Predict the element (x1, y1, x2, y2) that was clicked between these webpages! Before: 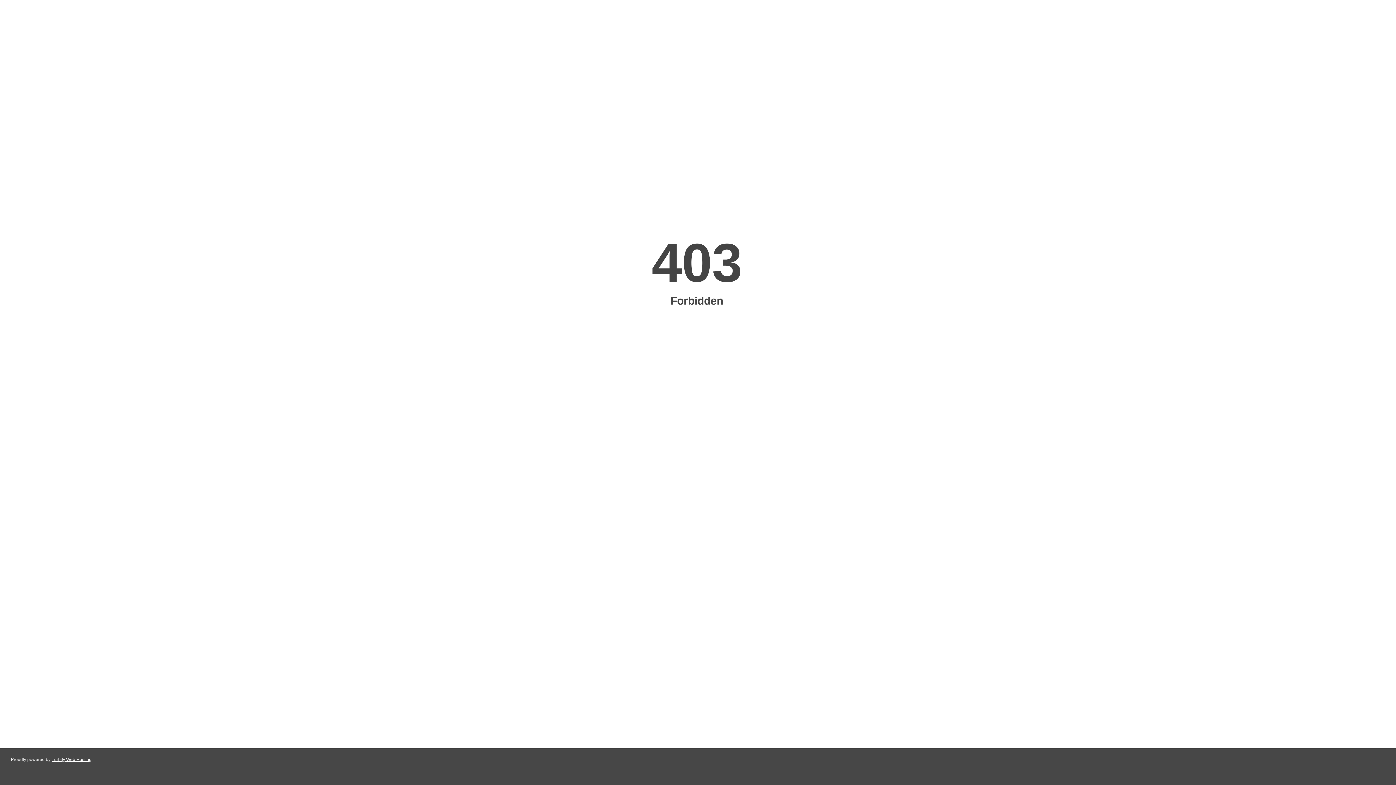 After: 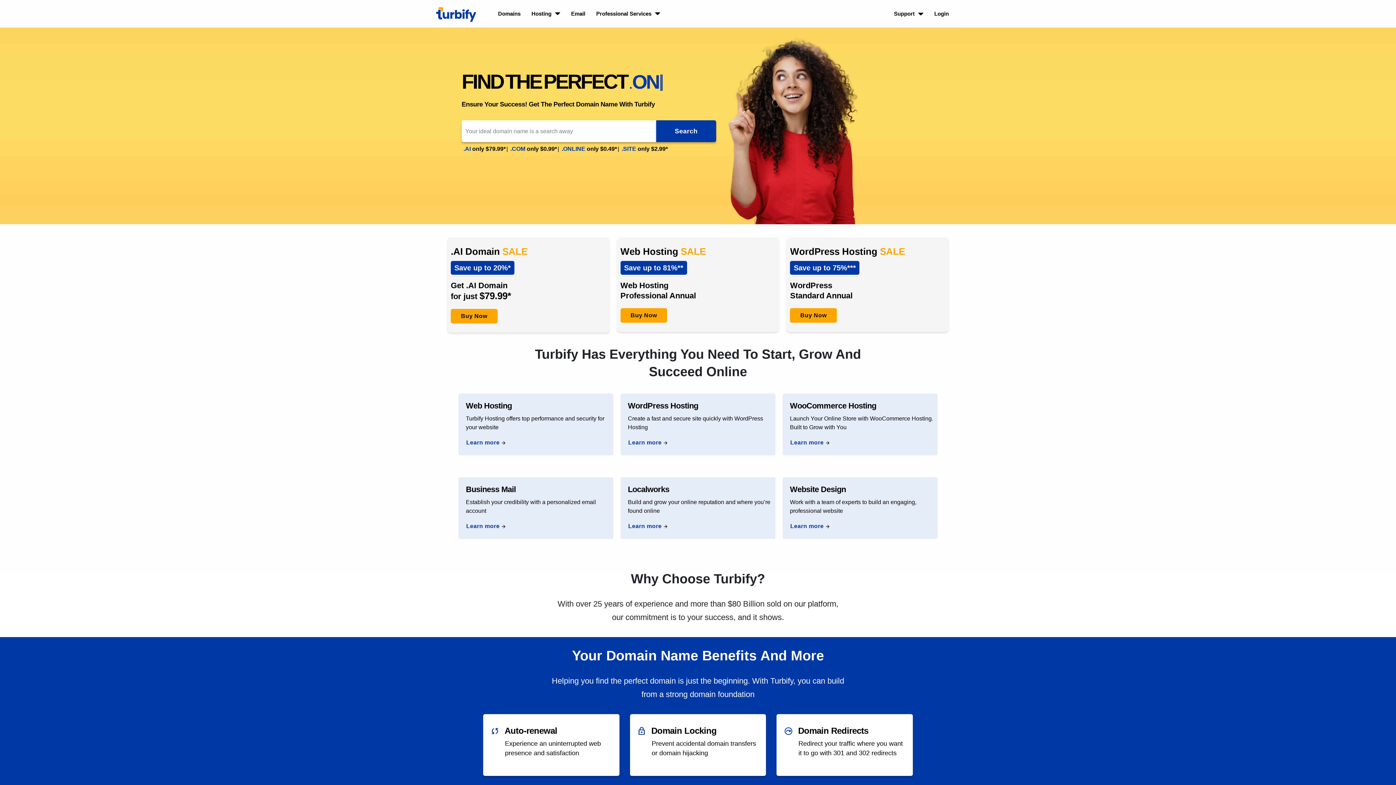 Action: bbox: (51, 757, 91, 762) label: Turbify Web Hosting